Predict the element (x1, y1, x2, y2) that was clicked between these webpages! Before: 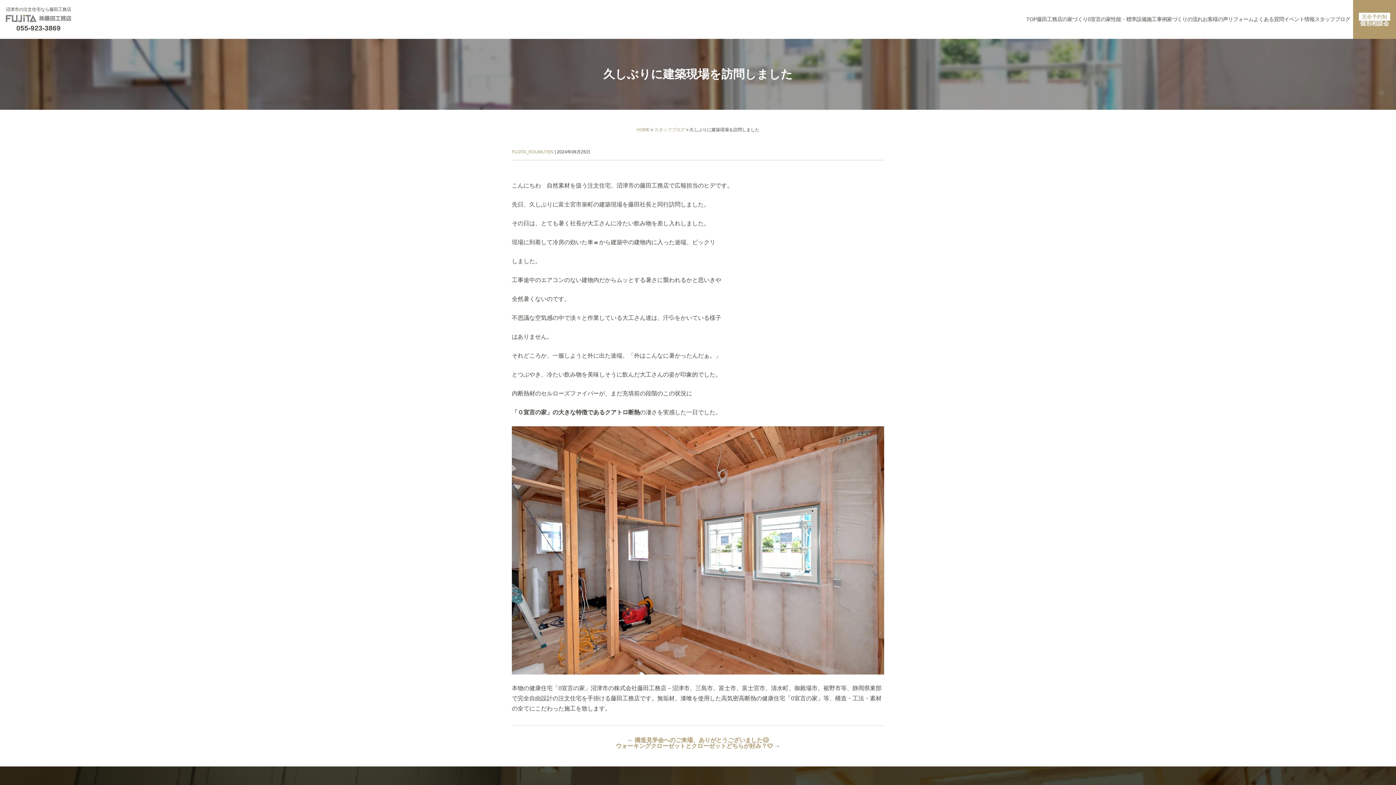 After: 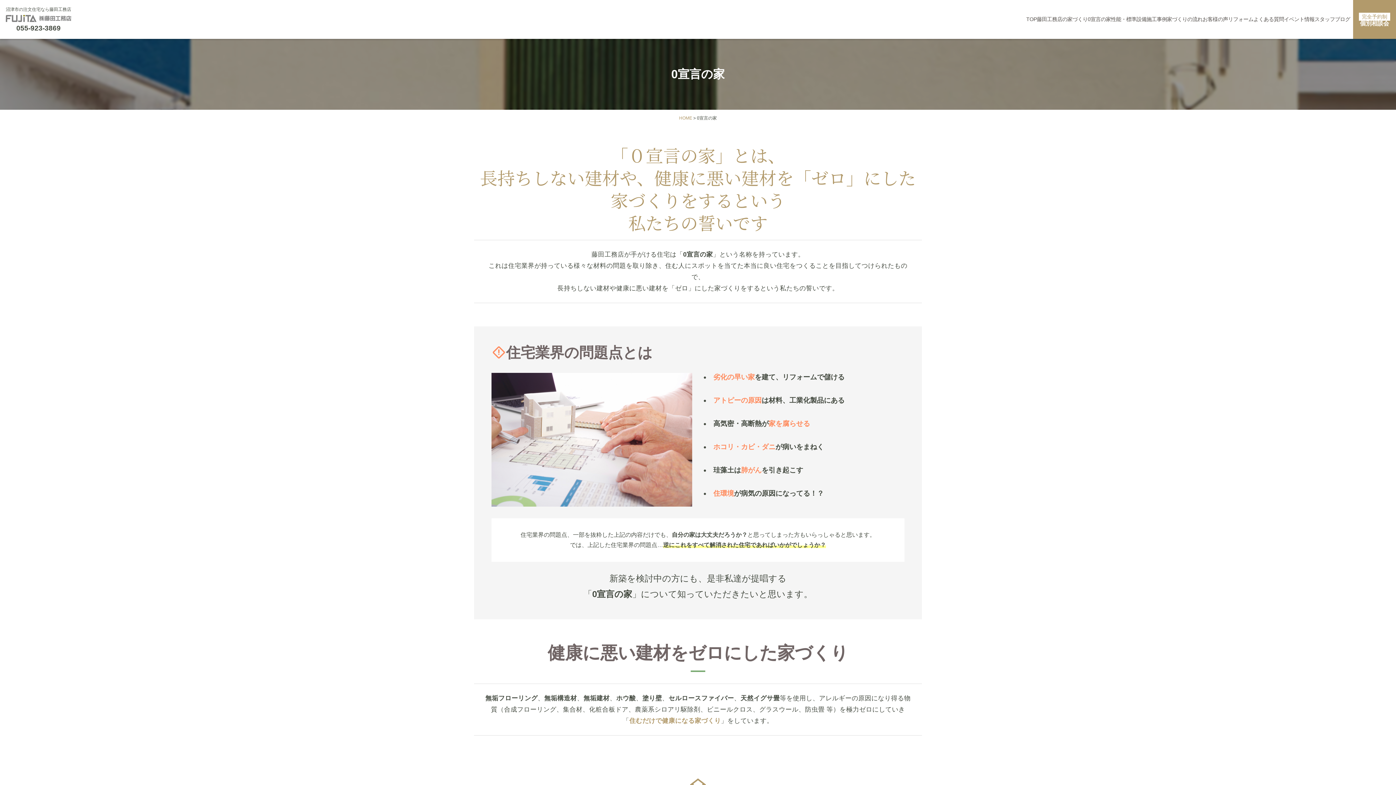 Action: bbox: (1088, 0, 1111, 38) label: 0宣言の家